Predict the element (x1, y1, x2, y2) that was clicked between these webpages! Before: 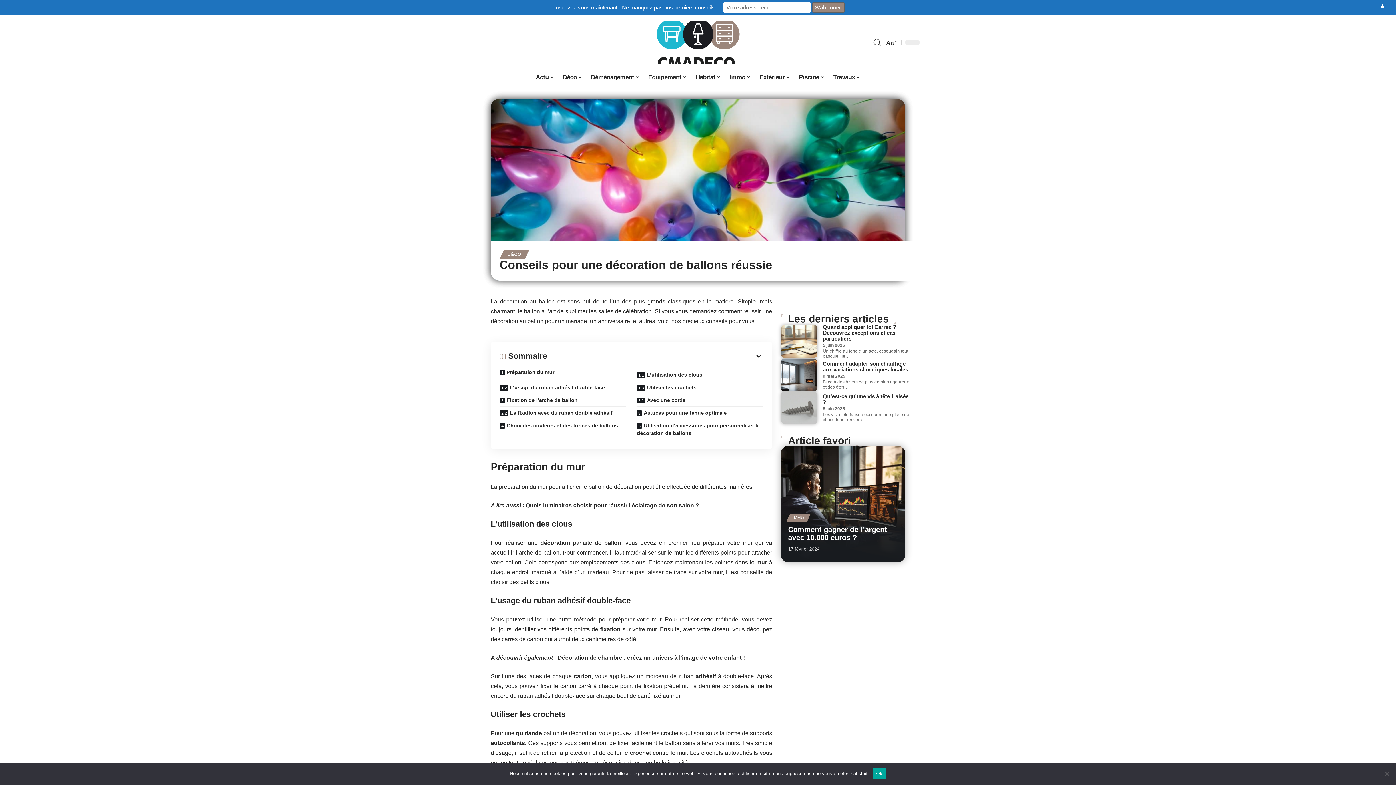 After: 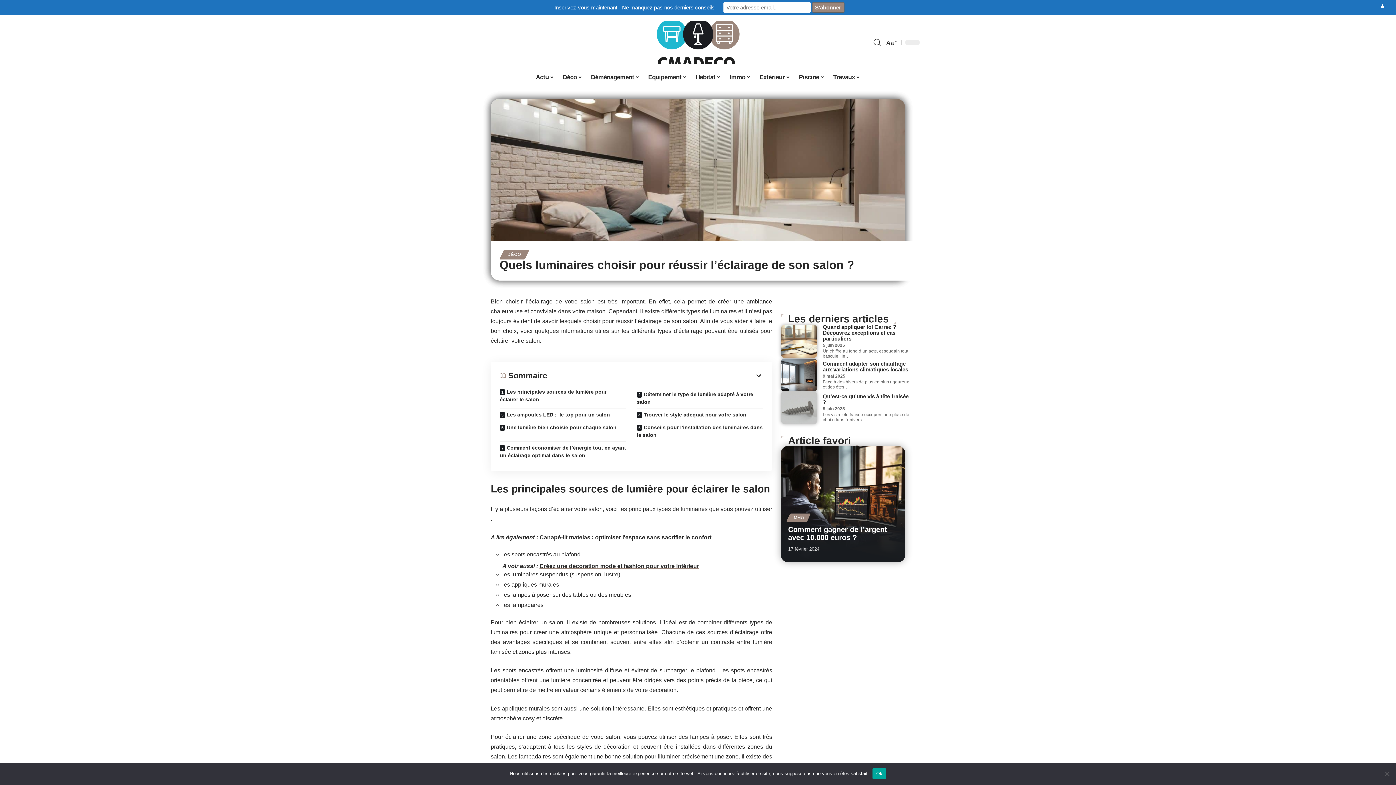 Action: bbox: (525, 502, 699, 508) label: Quels luminaires choisir pour réussir l'éclairage de son salon ?